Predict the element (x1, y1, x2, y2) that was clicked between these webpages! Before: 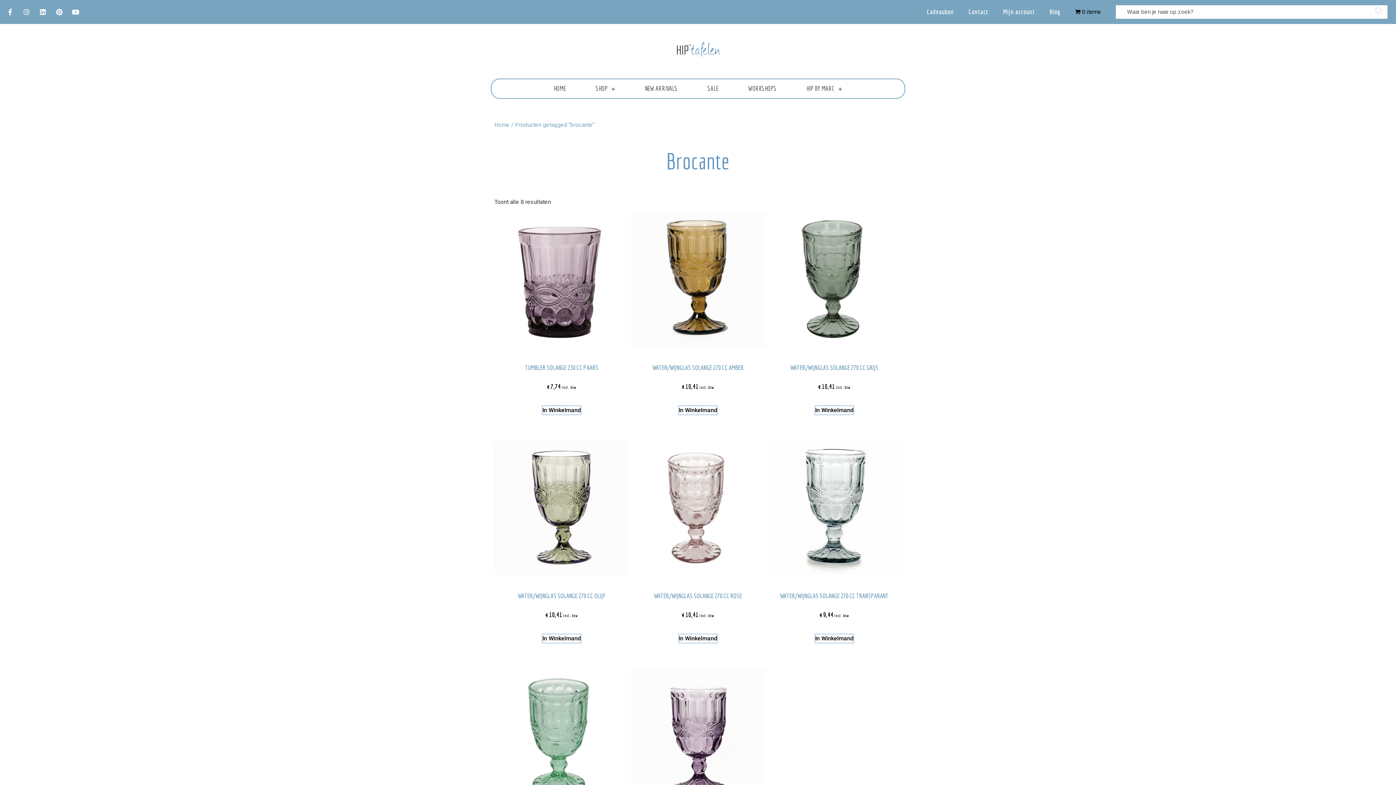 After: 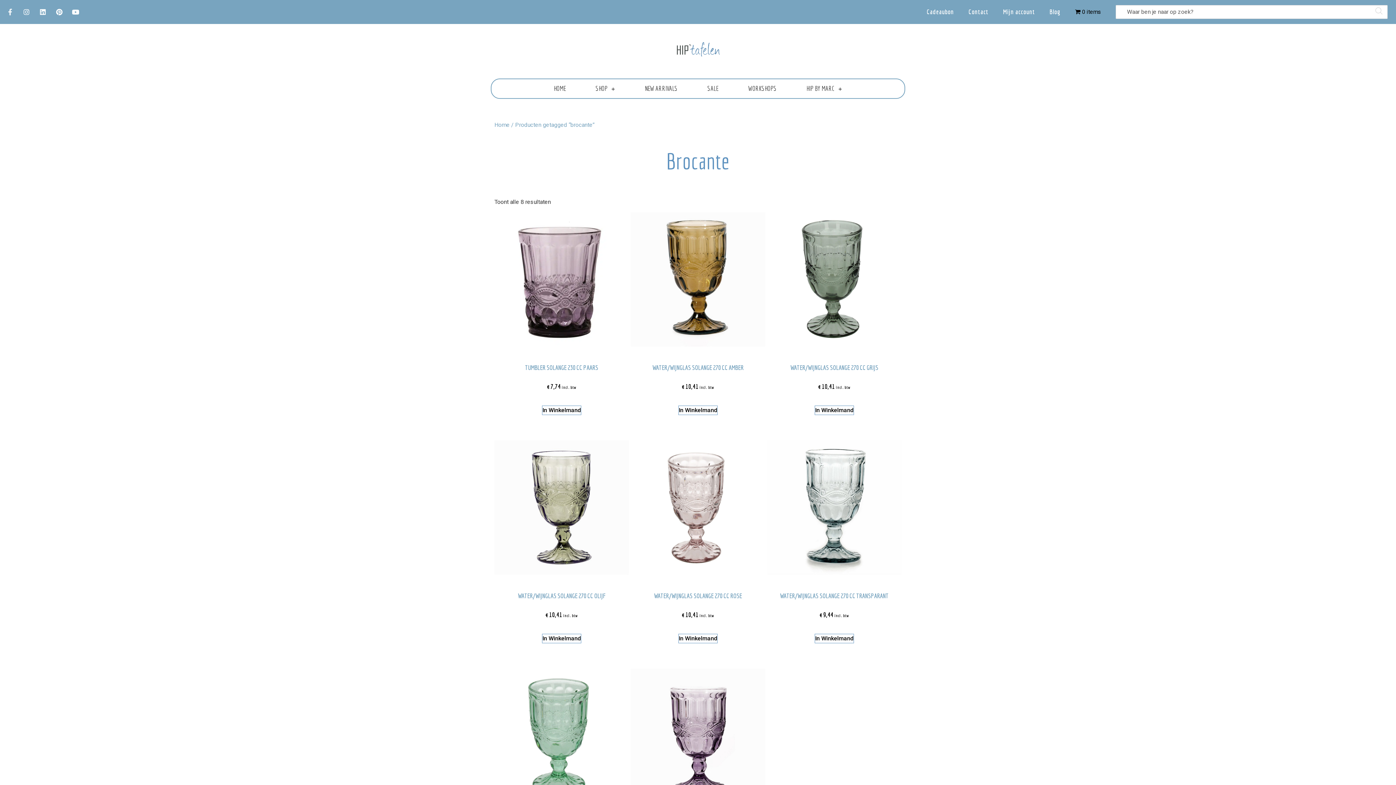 Action: bbox: (3, 5, 16, 18) label: Facebook-f